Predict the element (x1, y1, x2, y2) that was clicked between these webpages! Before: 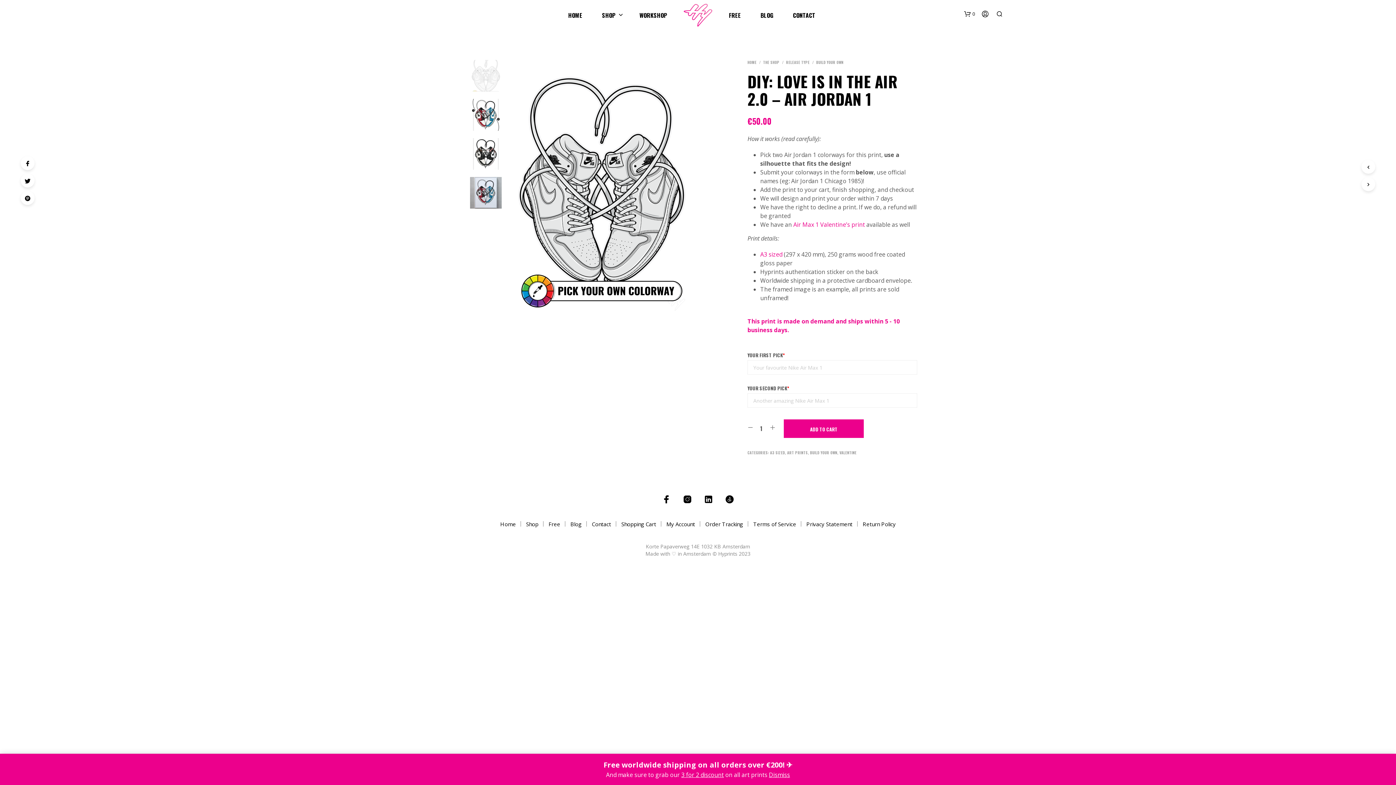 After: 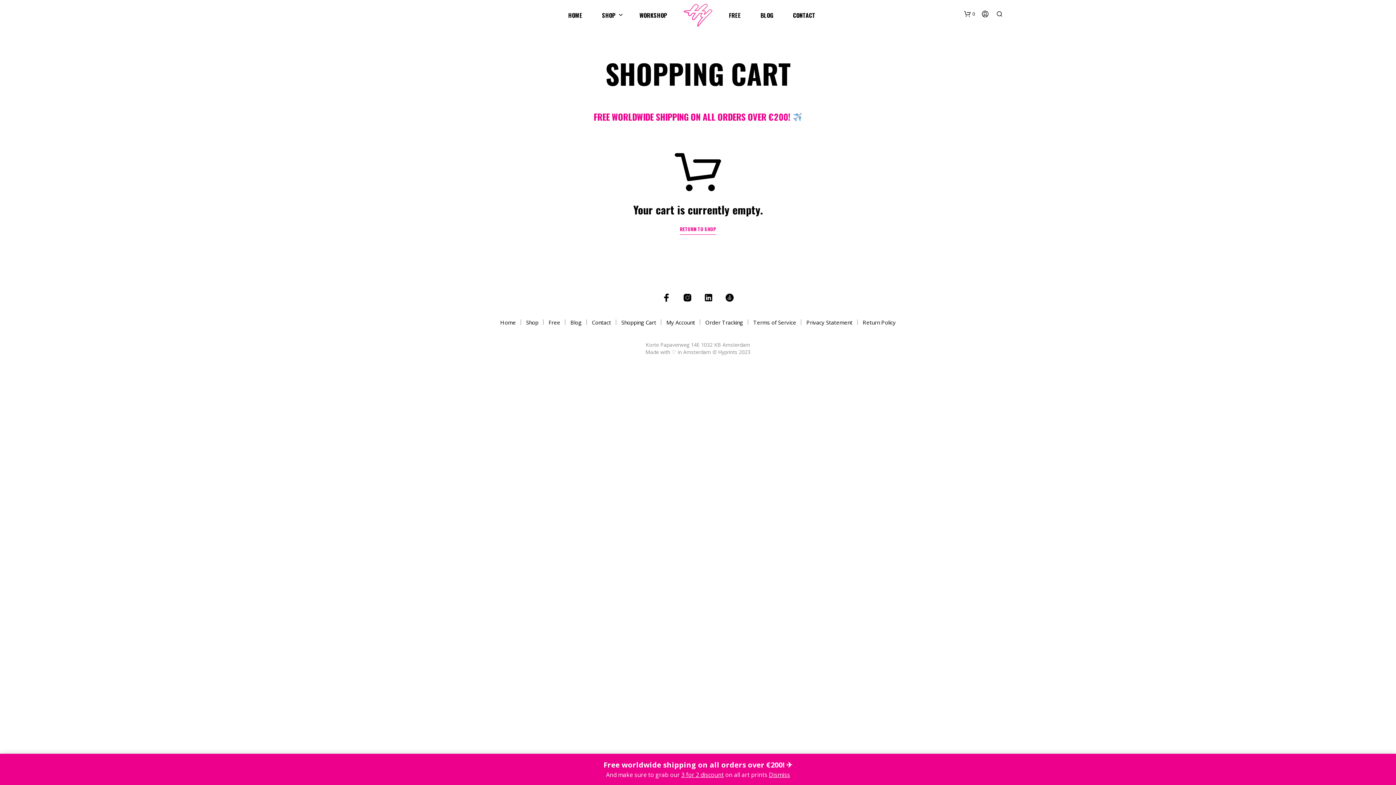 Action: bbox: (621, 520, 656, 528) label: Shopping Cart